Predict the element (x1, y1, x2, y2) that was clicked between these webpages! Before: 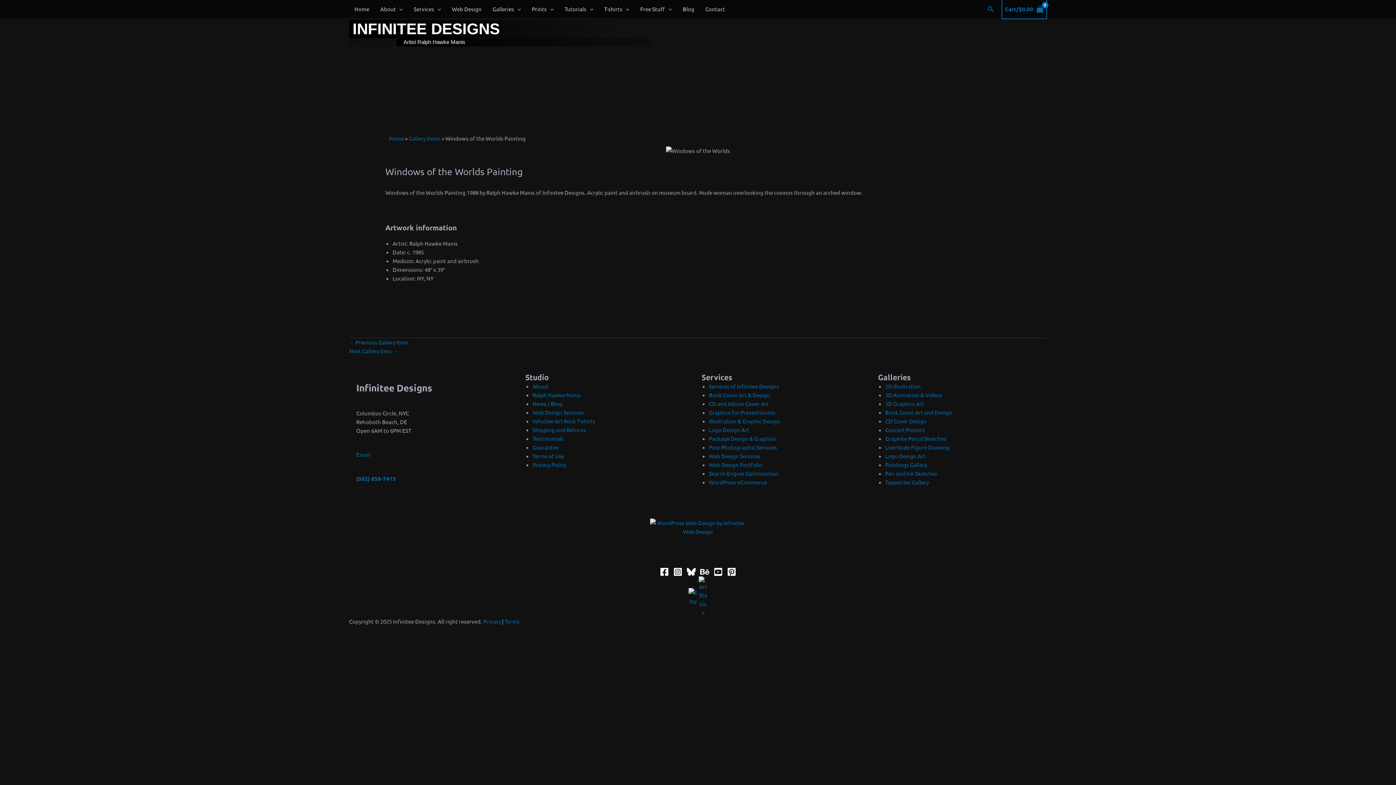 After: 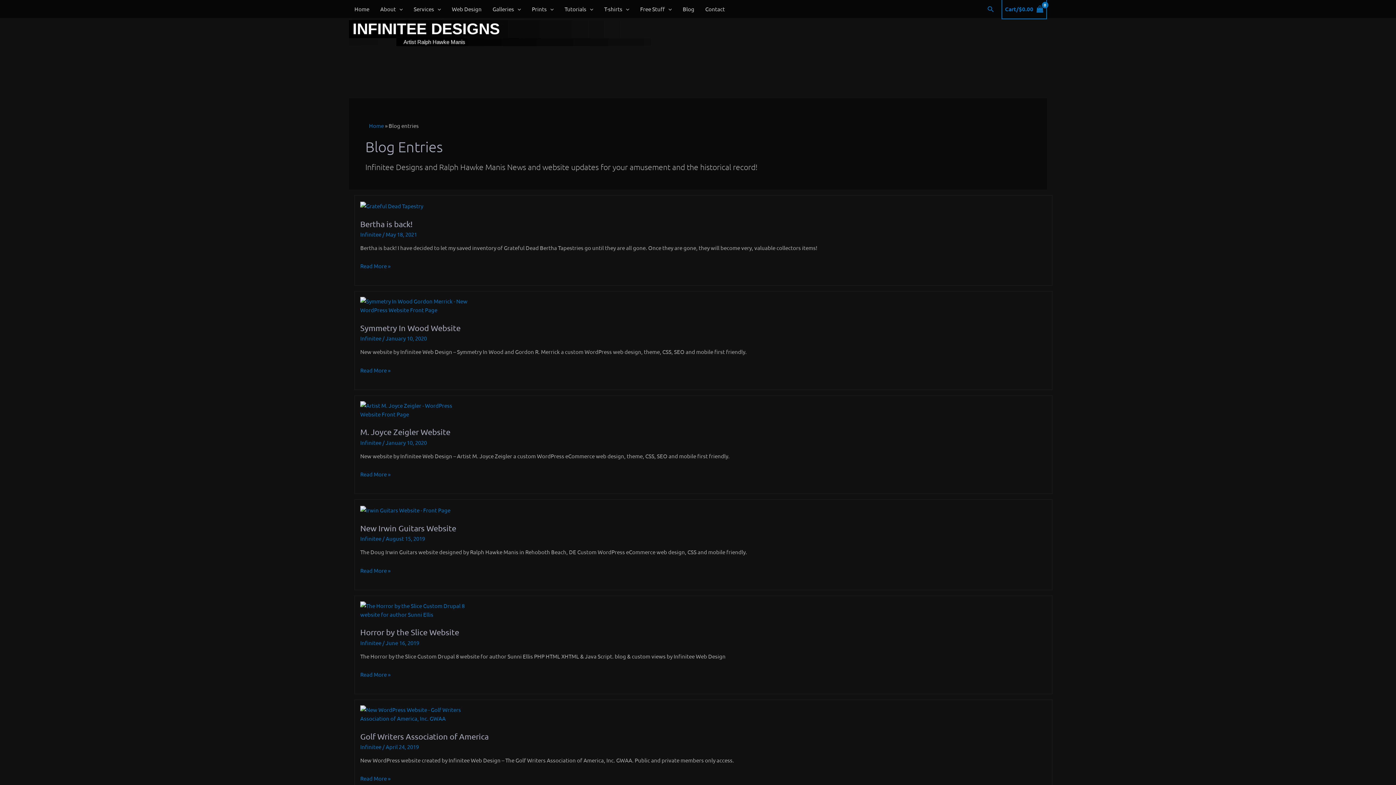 Action: bbox: (532, 400, 562, 407) label: News / Blog